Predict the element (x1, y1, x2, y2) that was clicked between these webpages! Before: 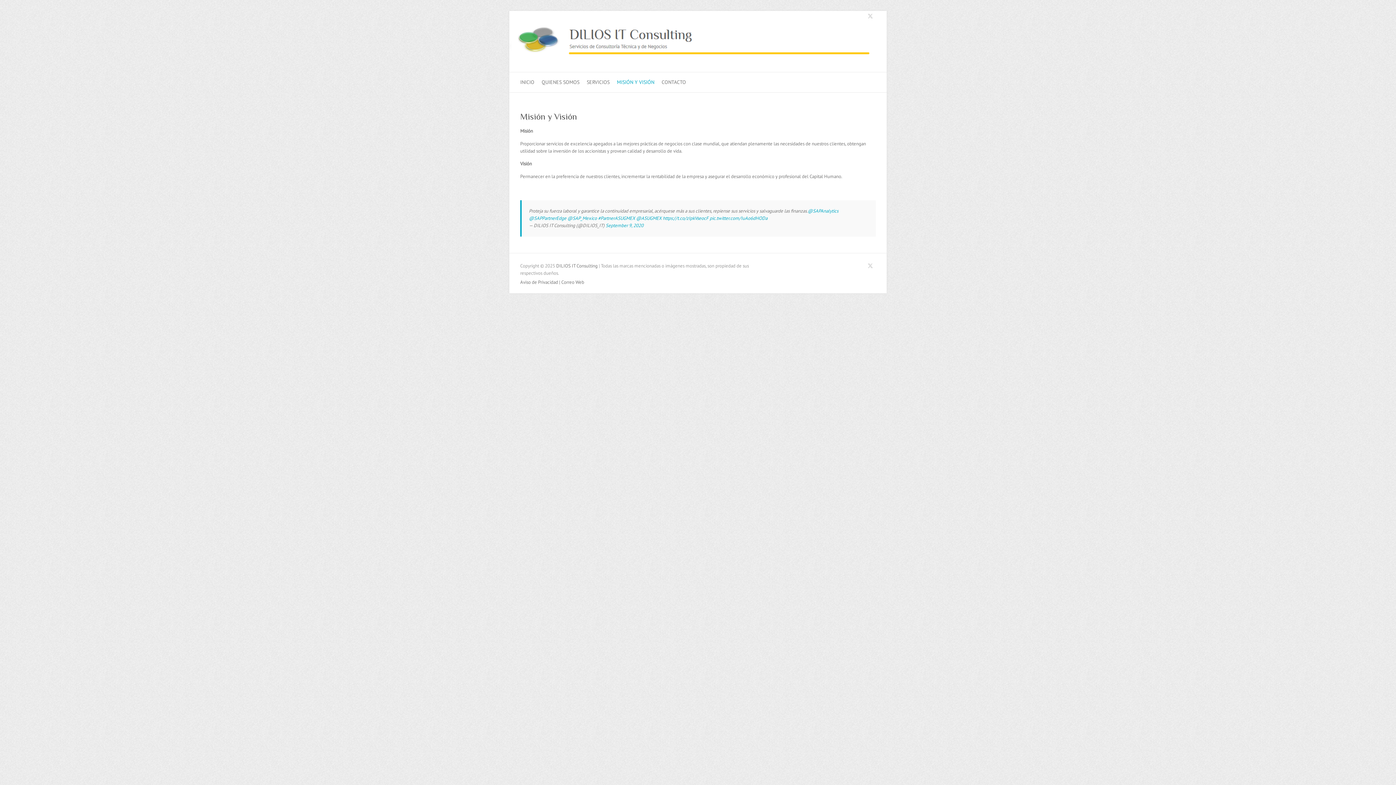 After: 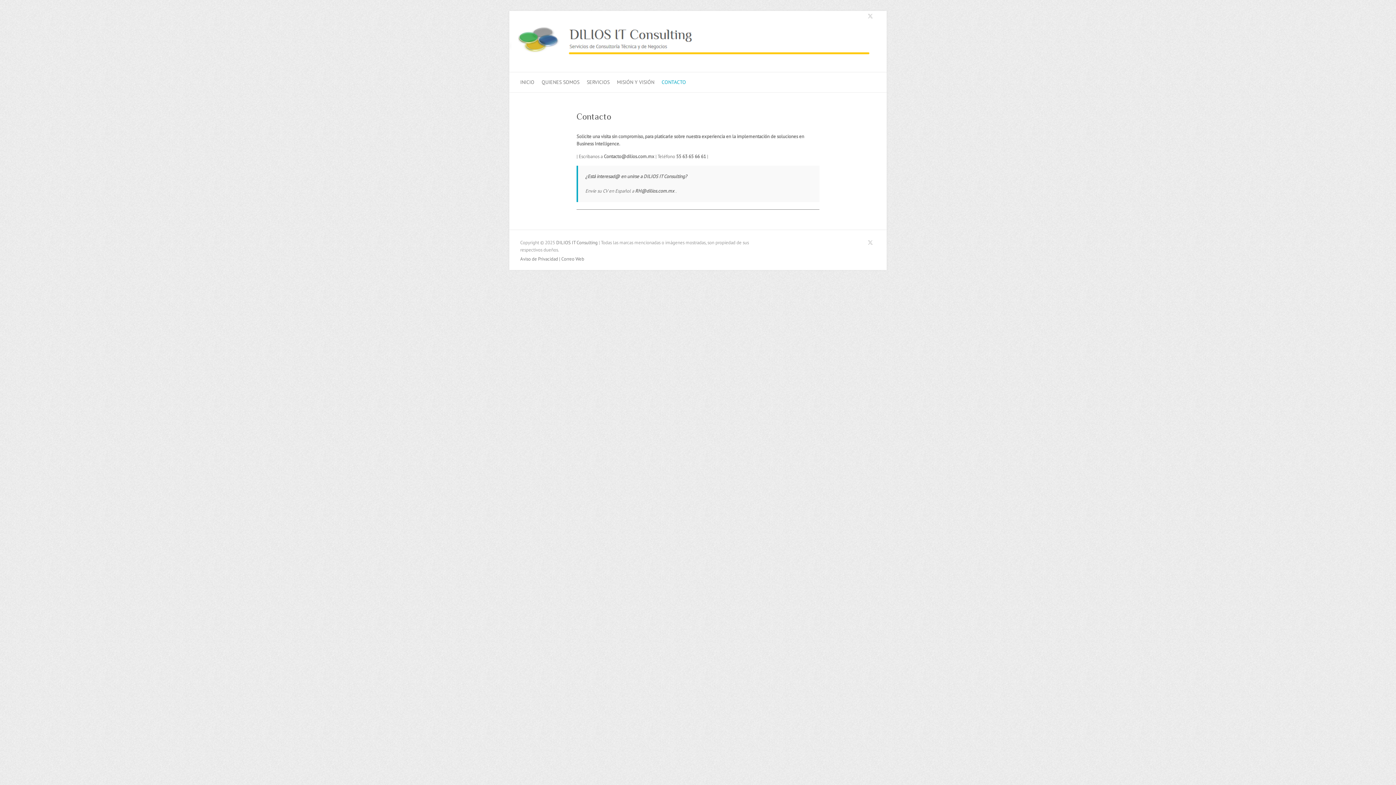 Action: label: CONTACTO bbox: (661, 72, 686, 92)